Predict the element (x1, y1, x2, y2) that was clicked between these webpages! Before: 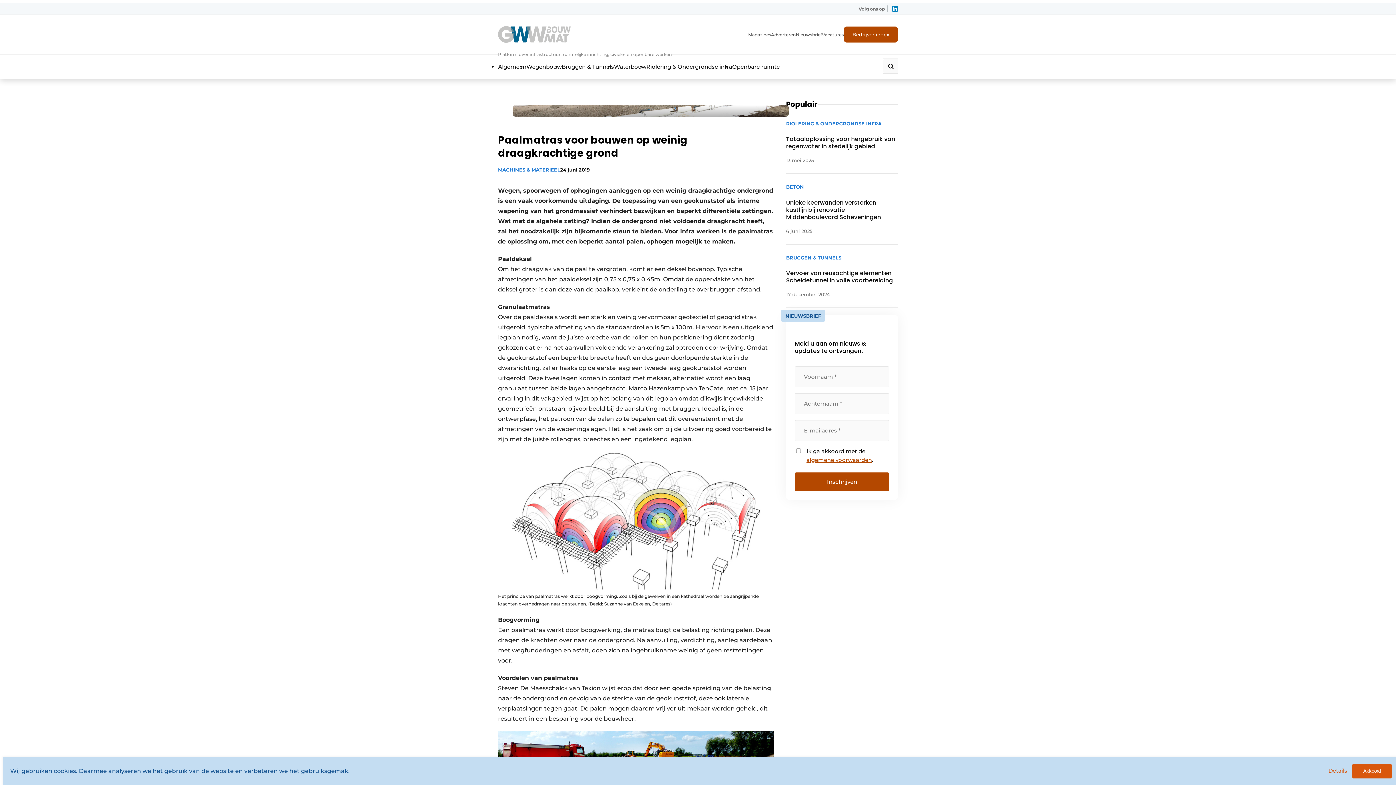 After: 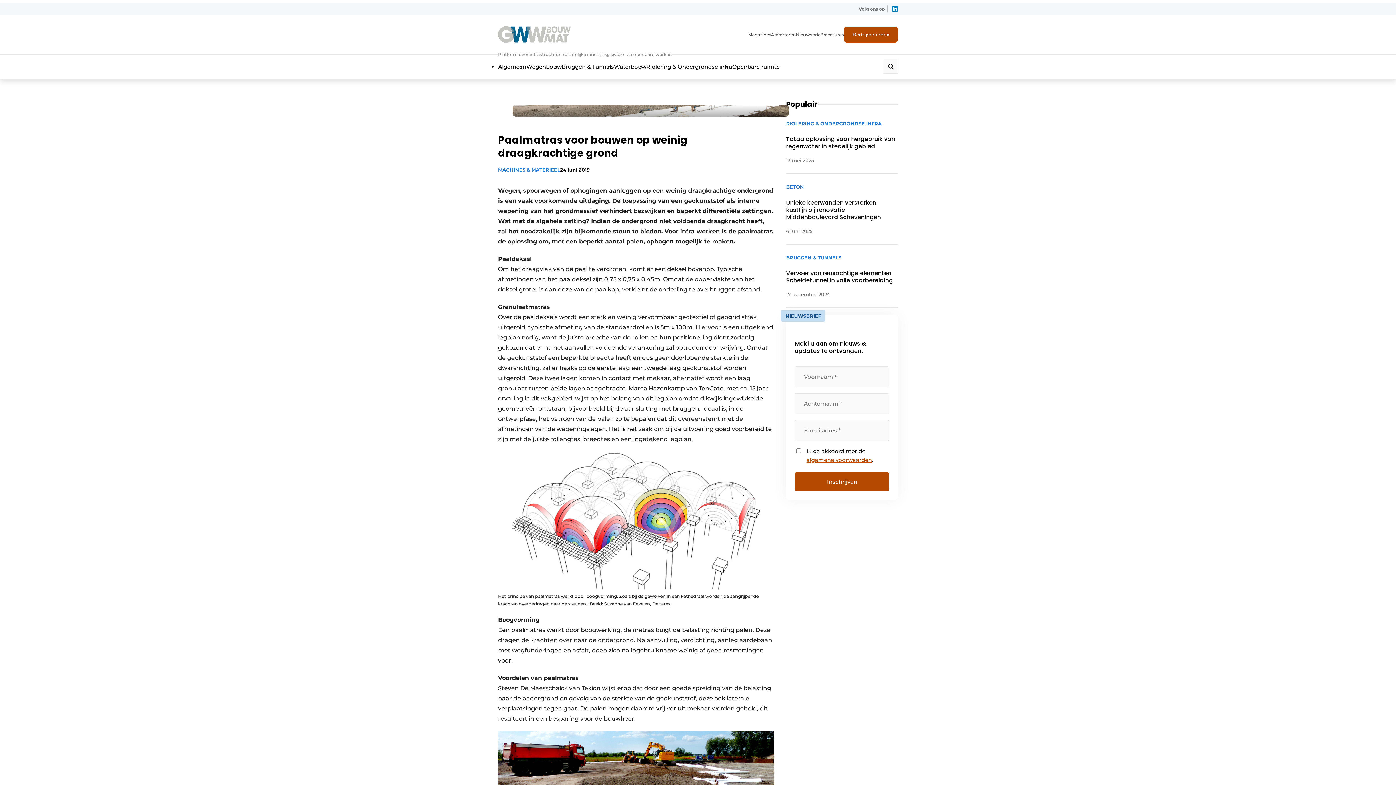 Action: label: Akkoord bbox: (1352, 764, 1392, 778)